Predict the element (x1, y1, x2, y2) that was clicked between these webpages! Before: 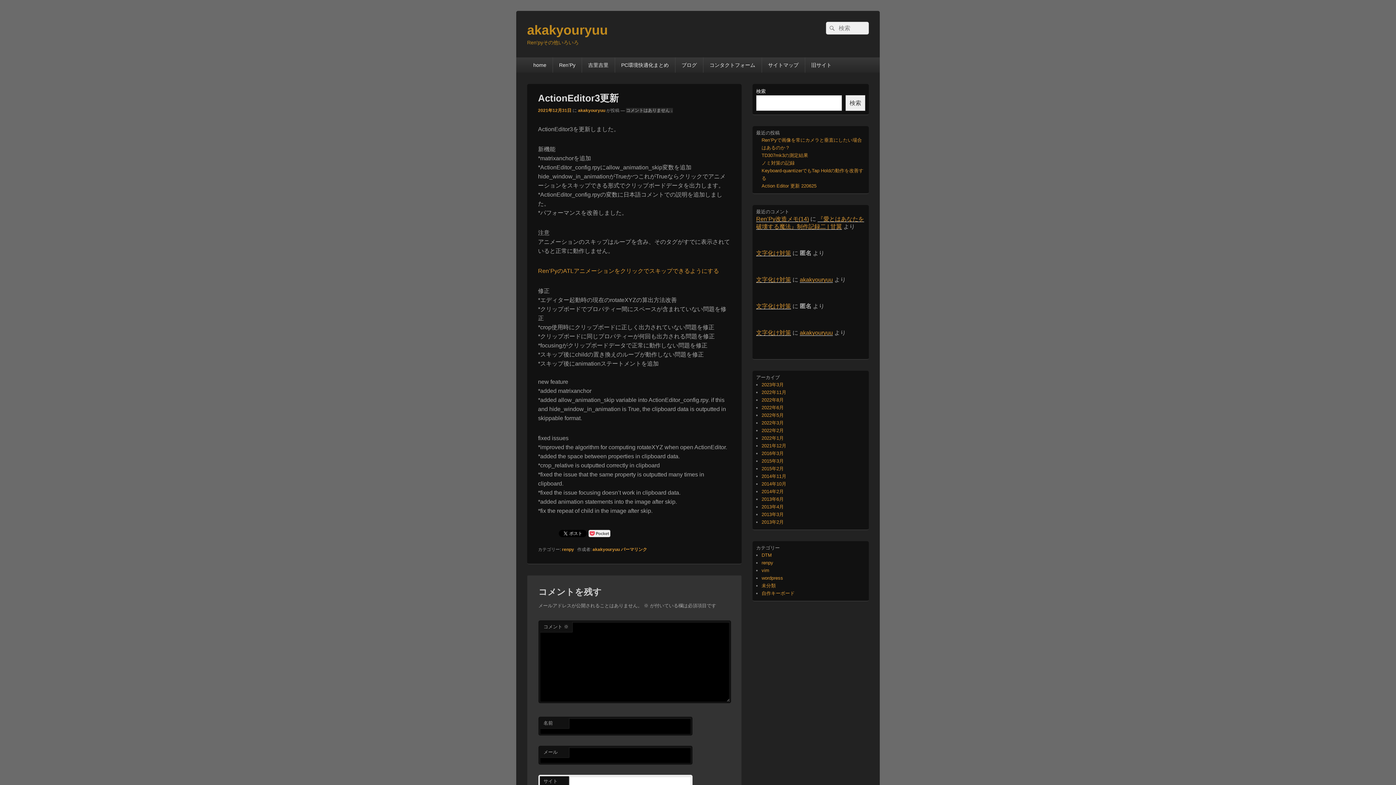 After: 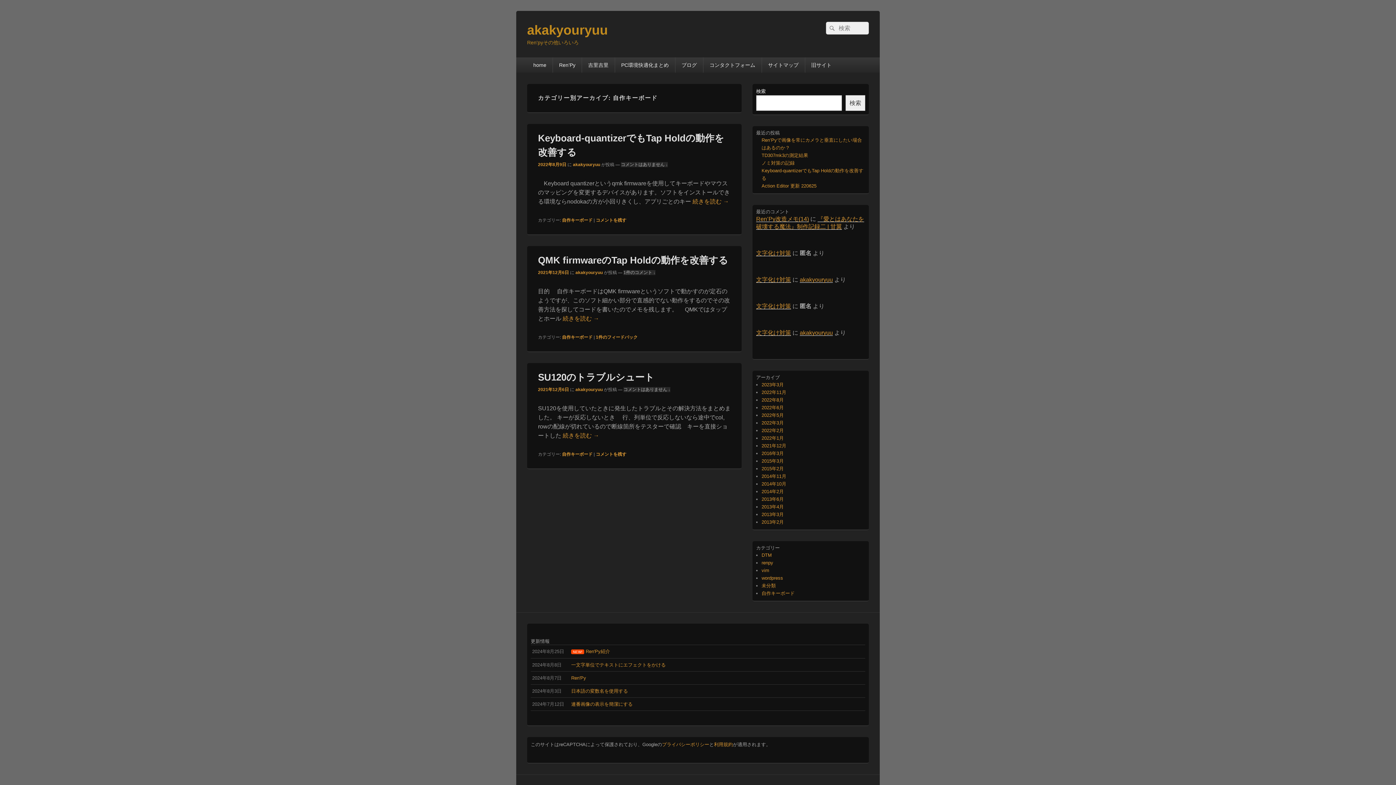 Action: label: 自作キーボード bbox: (761, 590, 794, 596)